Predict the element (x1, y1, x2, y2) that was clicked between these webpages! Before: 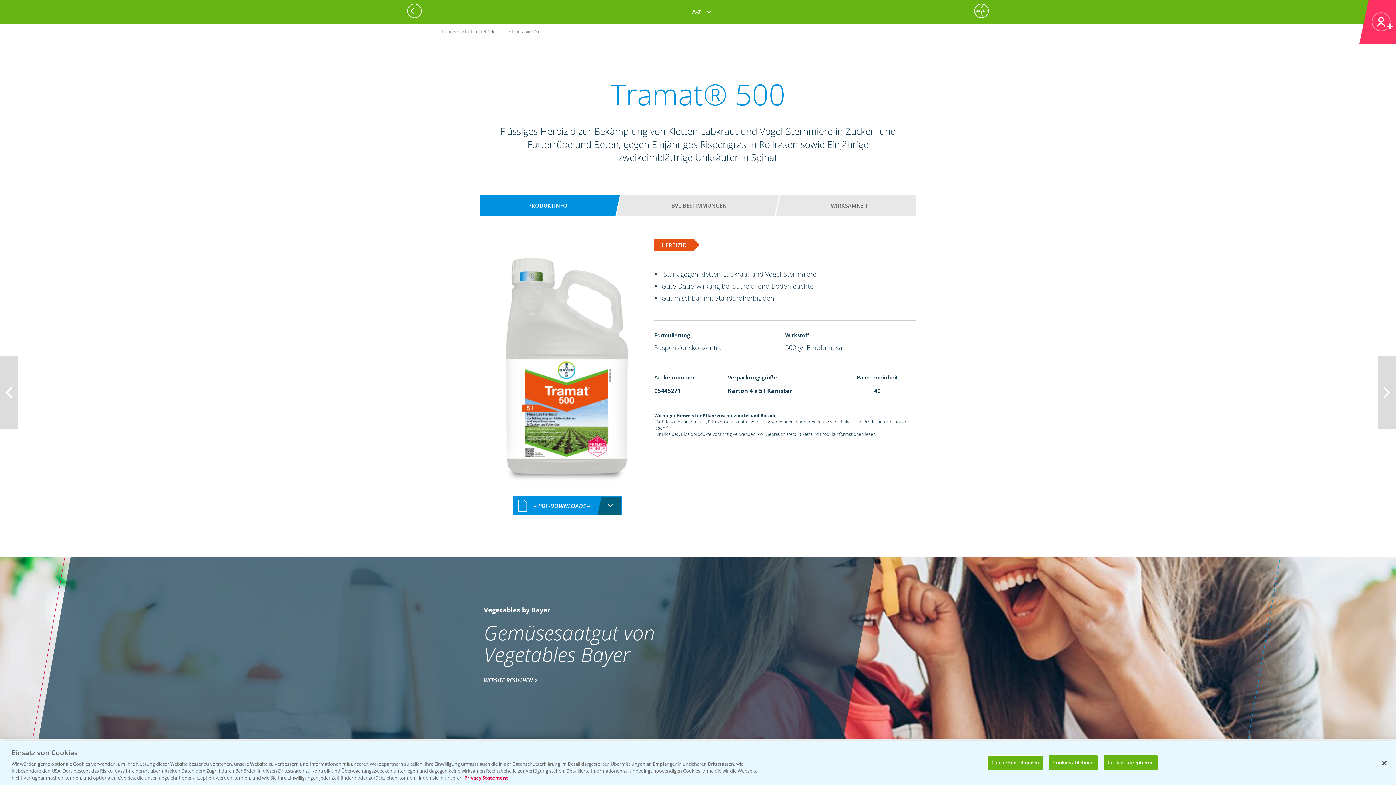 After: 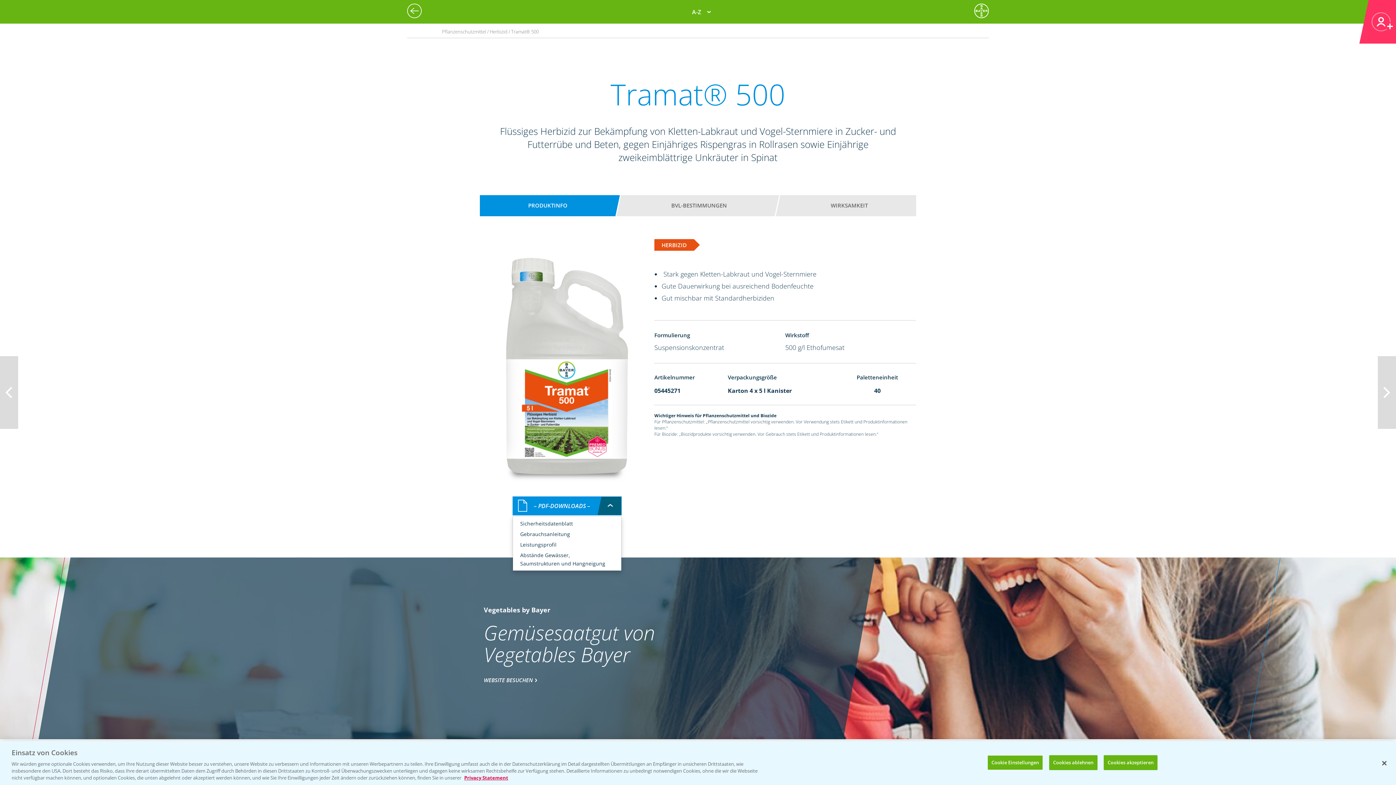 Action: label: – PDF-DOWNLOADS – bbox: (512, 496, 621, 515)